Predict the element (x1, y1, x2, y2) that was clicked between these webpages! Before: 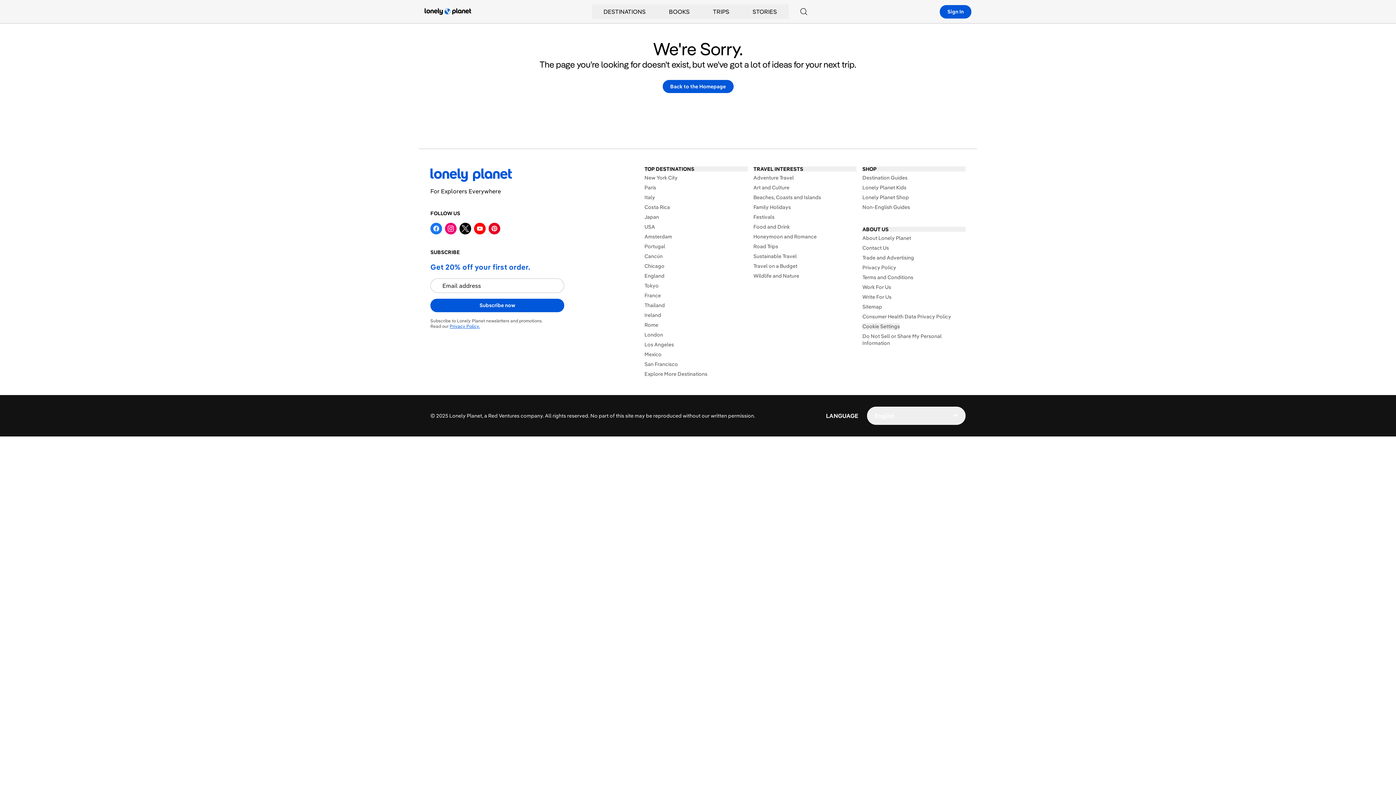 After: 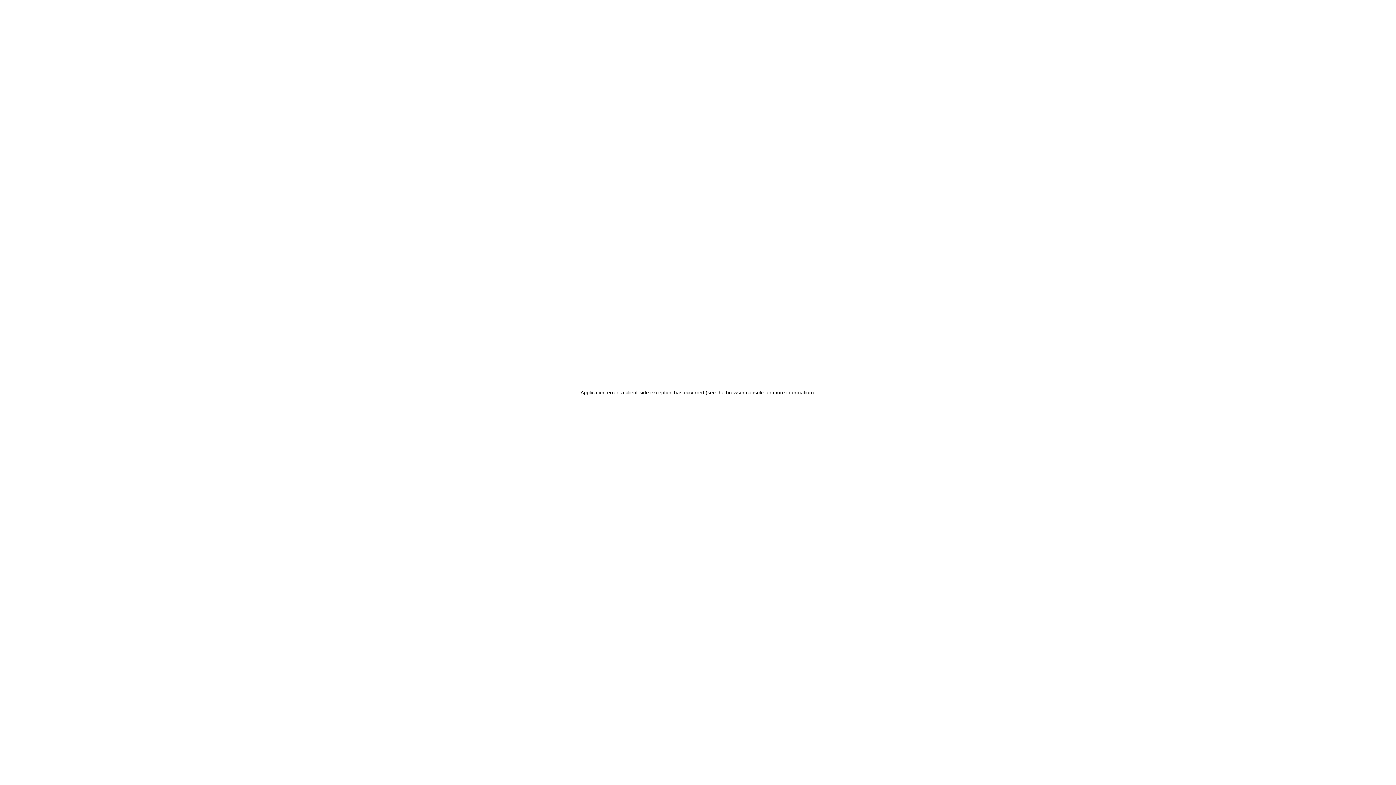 Action: bbox: (713, 7, 729, 16) label: TRIPS